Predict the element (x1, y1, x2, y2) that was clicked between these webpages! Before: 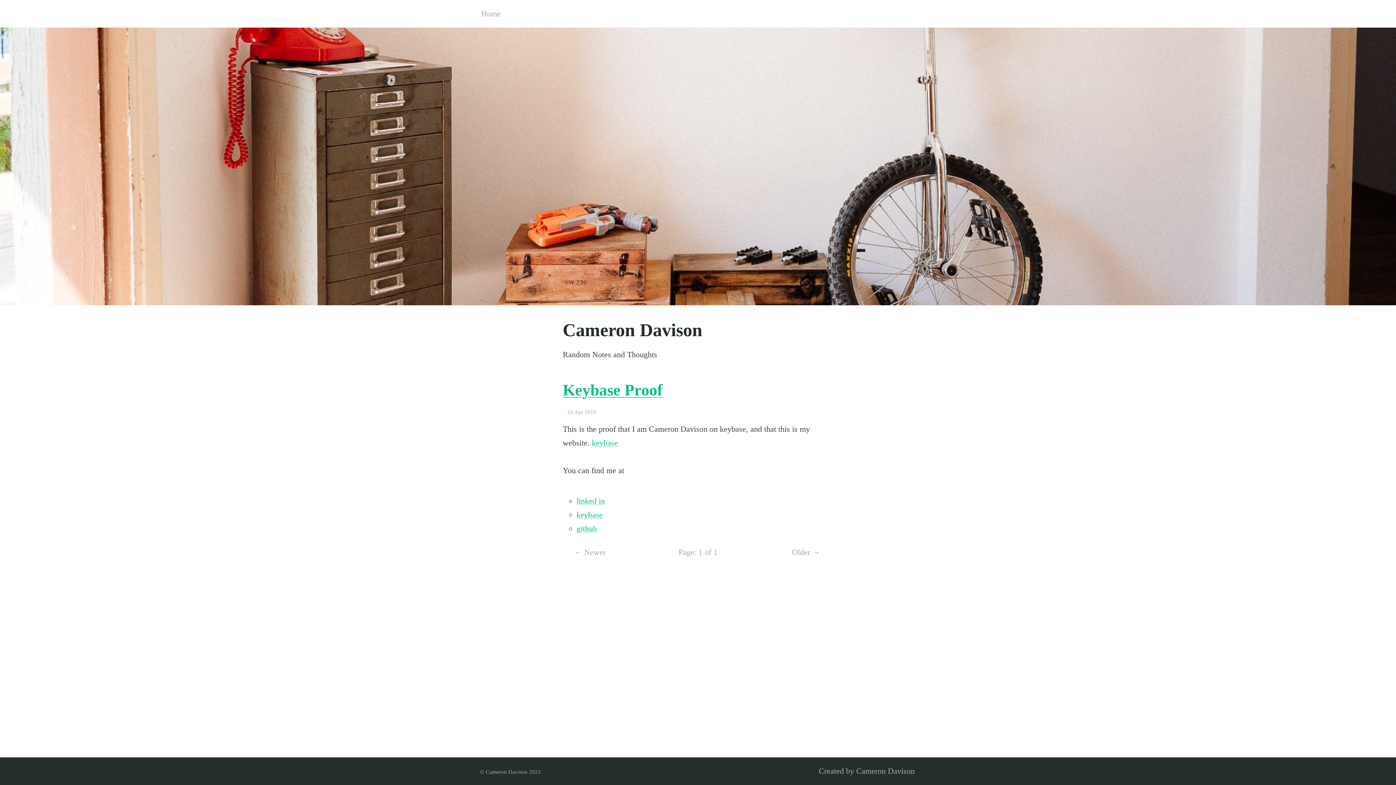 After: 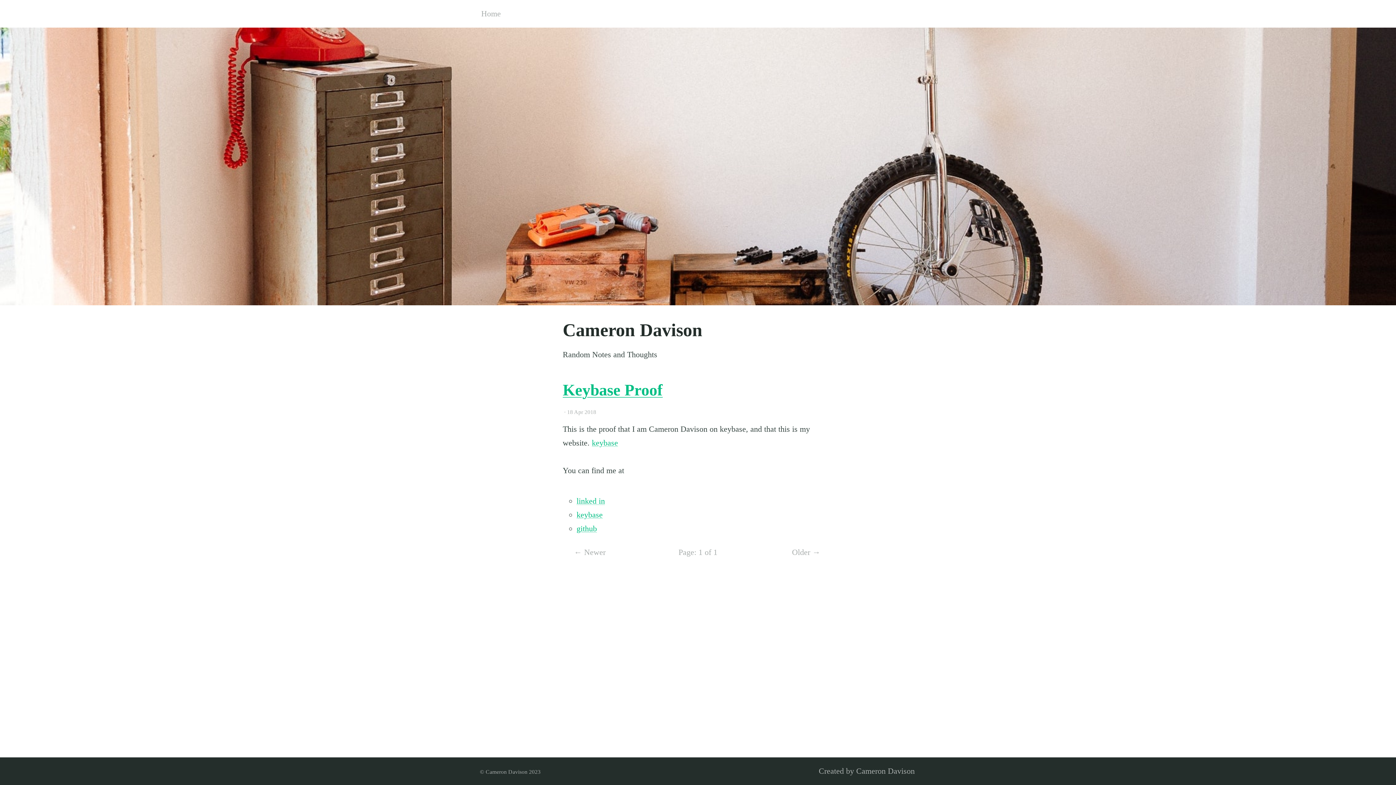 Action: label: Home bbox: (480, 7, 502, 19)